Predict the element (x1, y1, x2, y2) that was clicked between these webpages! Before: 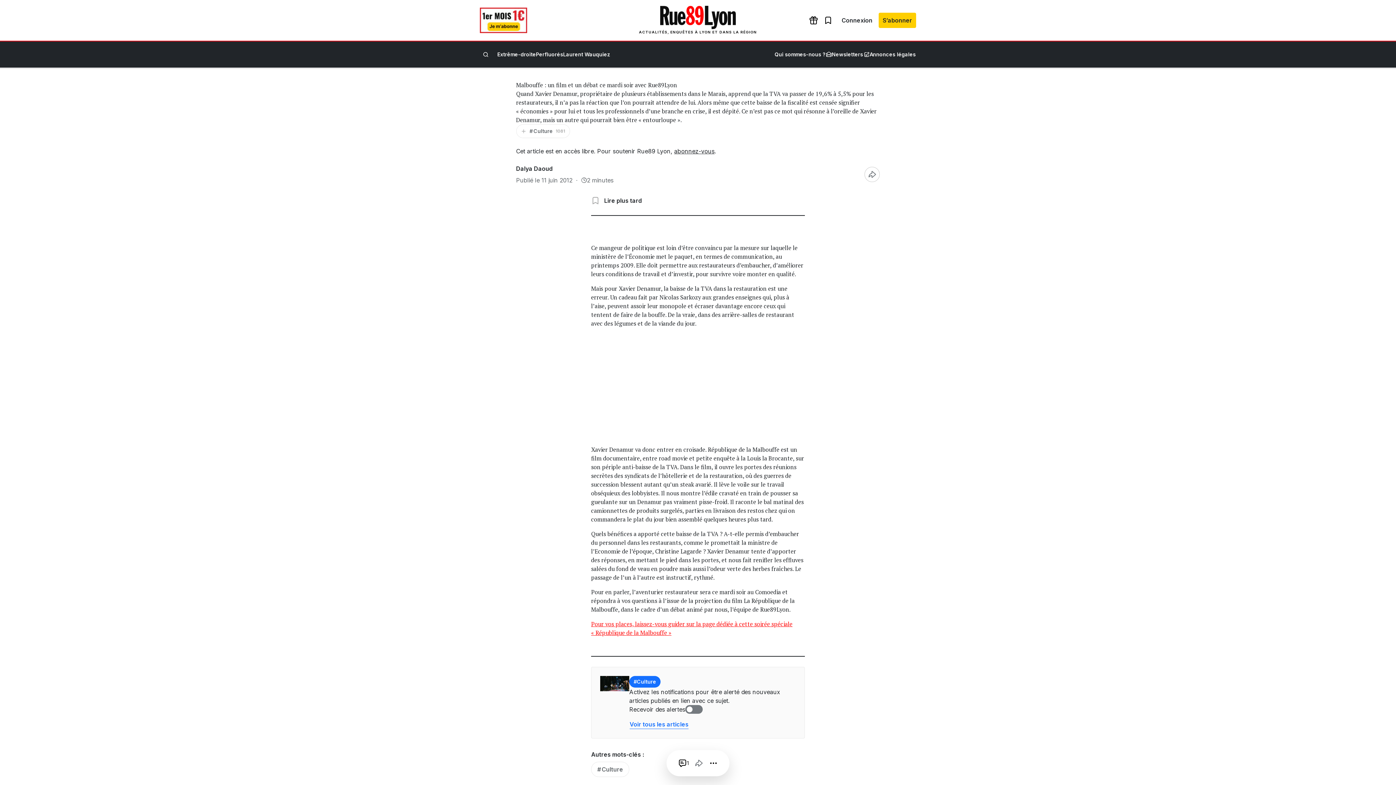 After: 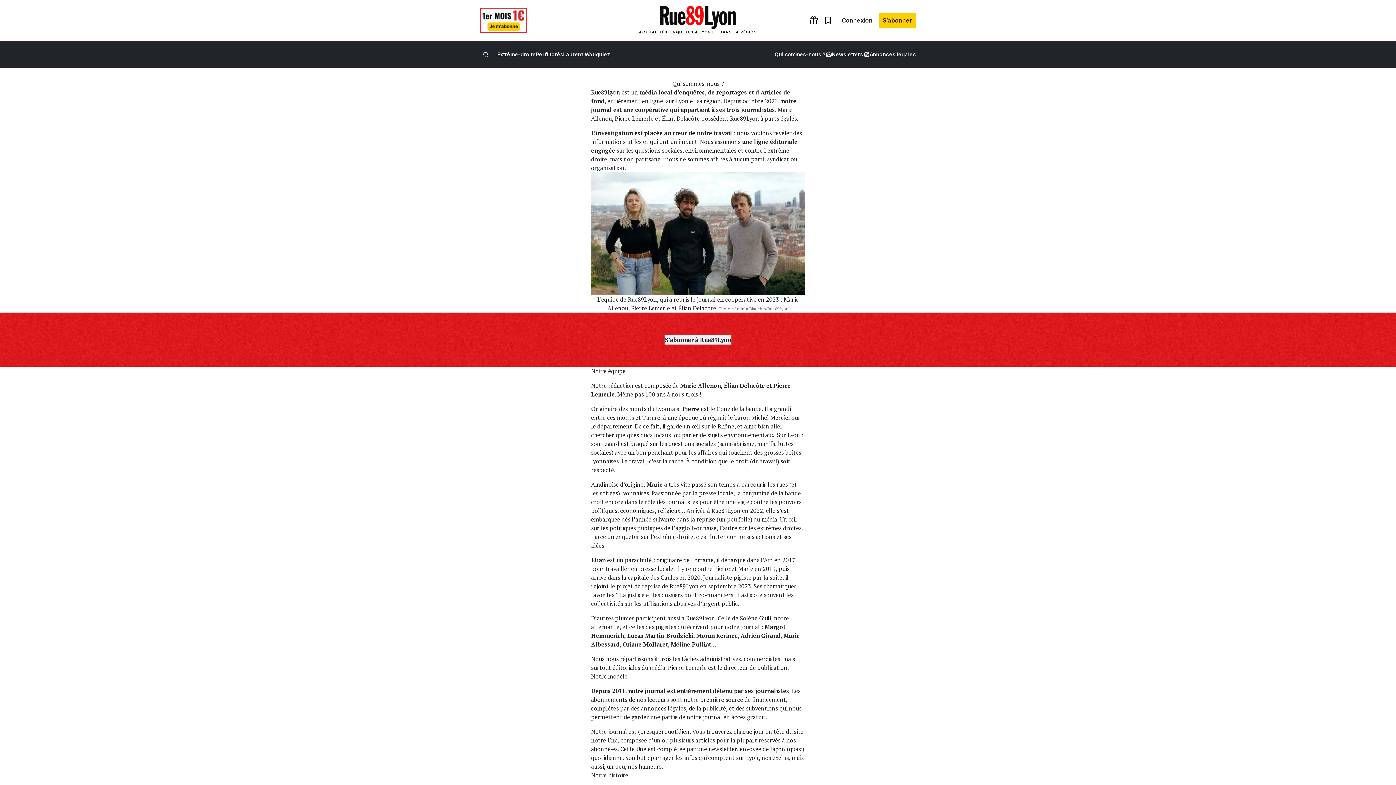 Action: label: Qui sommes-nous ? bbox: (774, 51, 825, 57)